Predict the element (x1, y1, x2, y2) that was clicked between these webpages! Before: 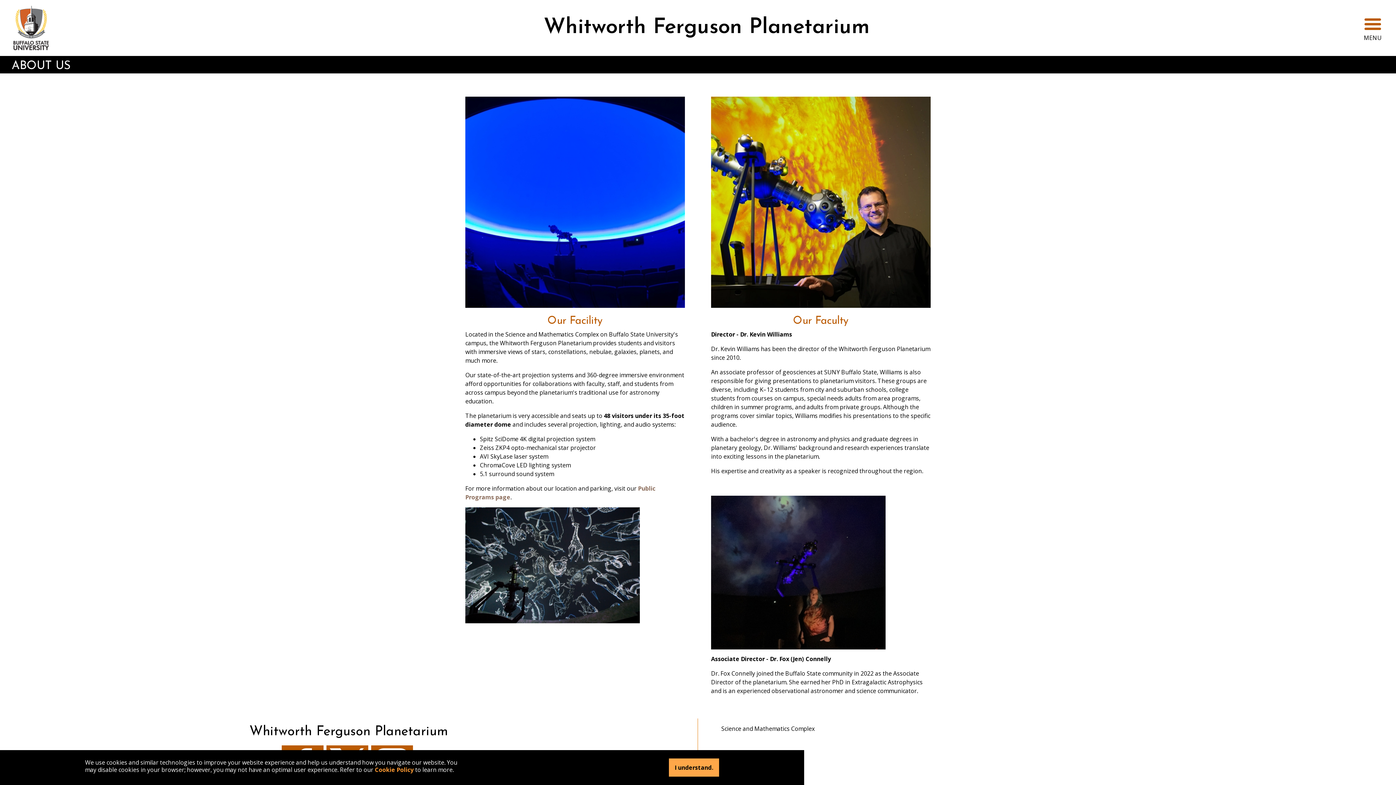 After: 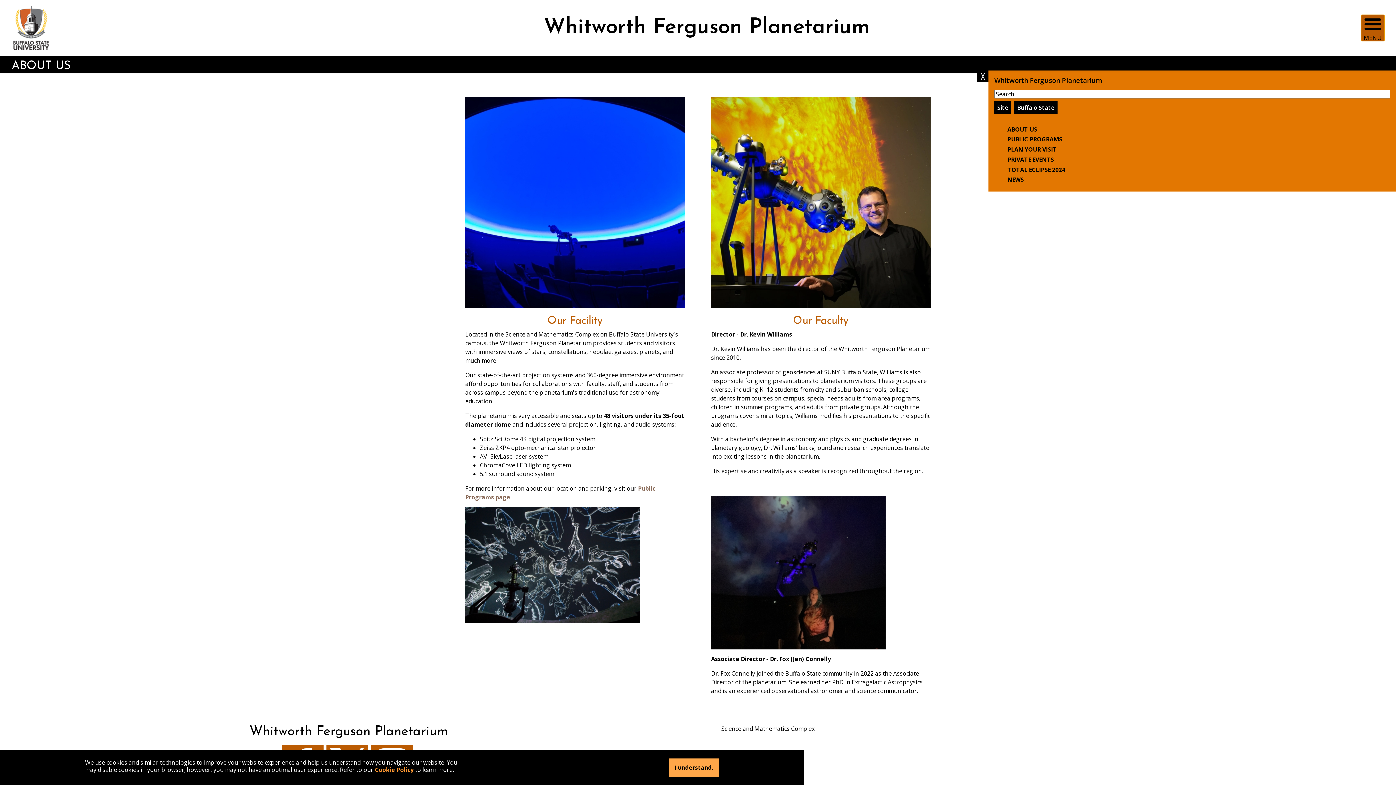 Action: bbox: (1361, 14, 1384, 41) label: Open
MENU